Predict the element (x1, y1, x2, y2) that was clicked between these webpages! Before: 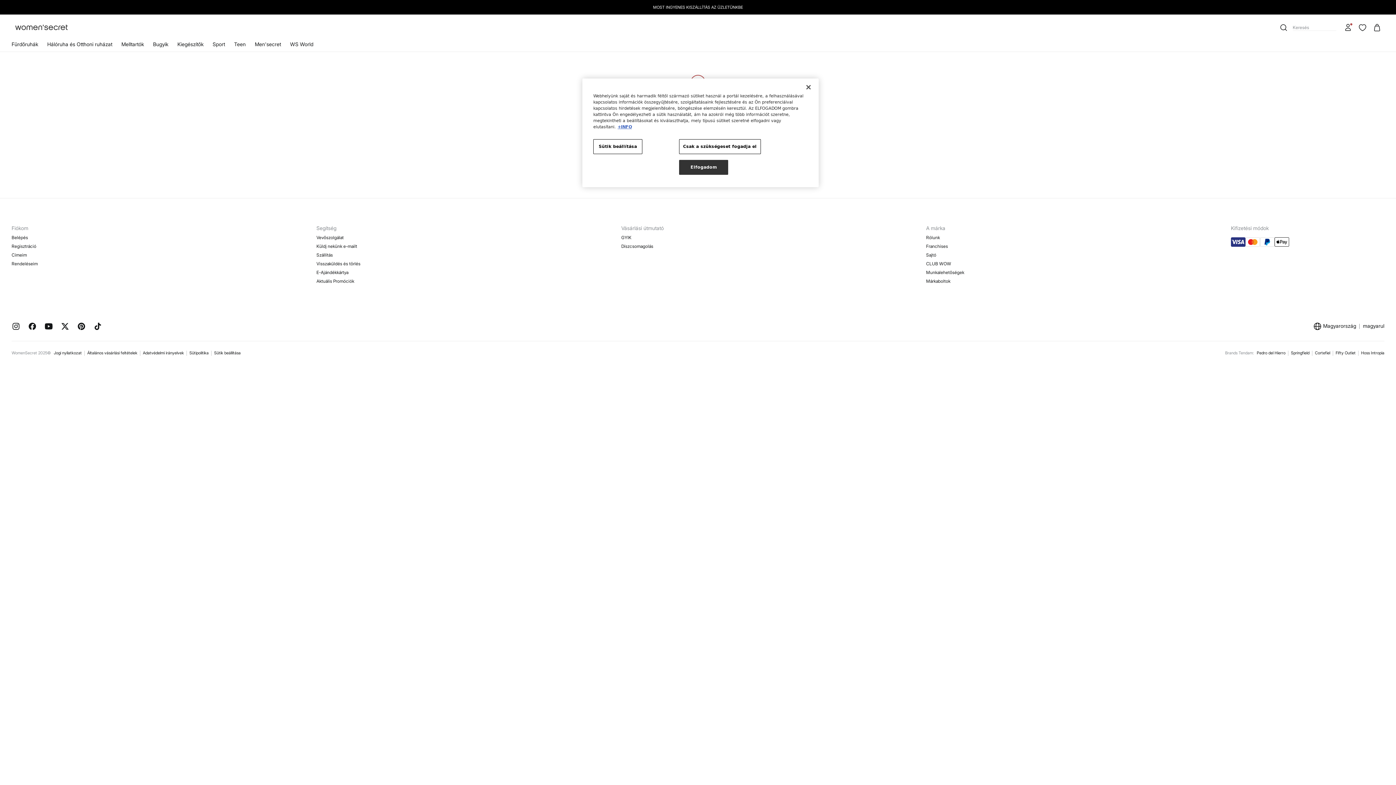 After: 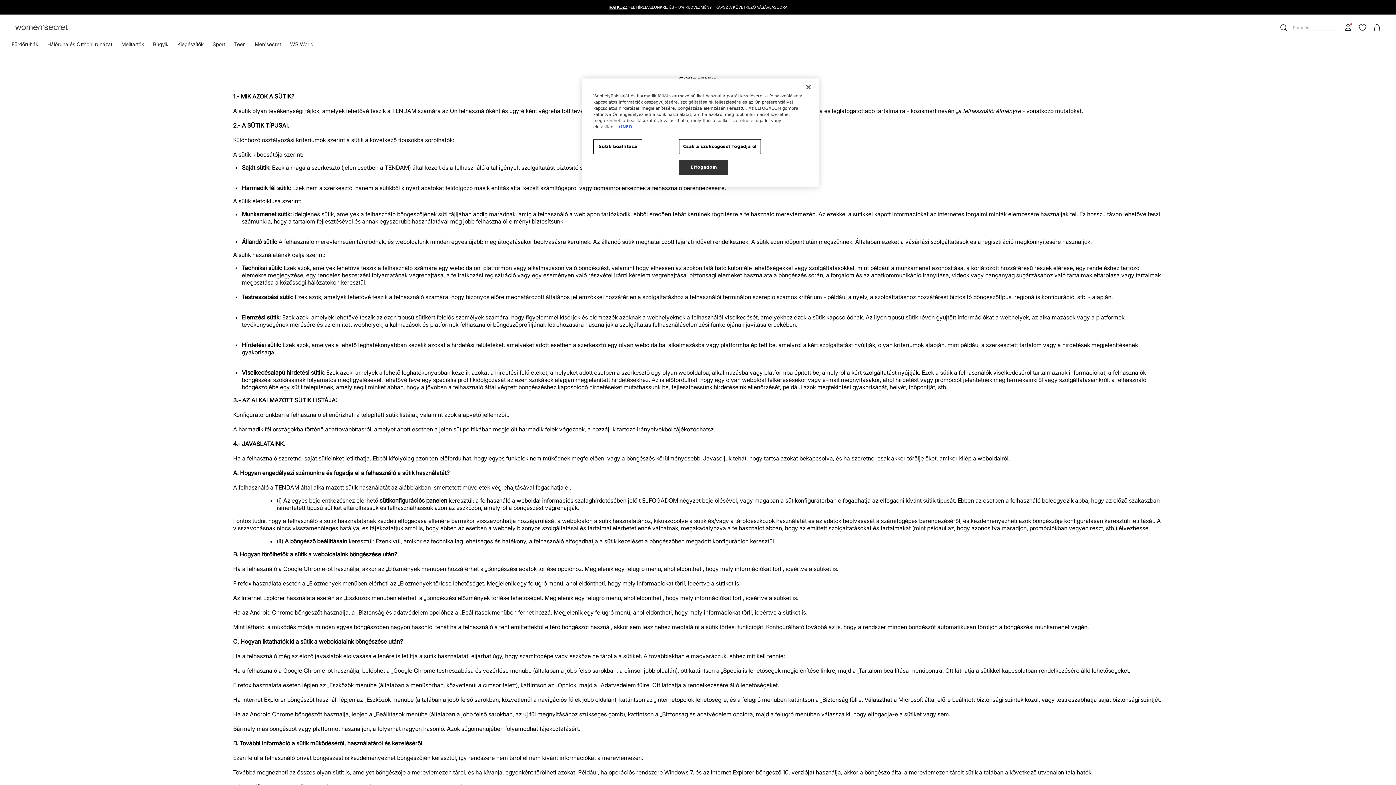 Action: label: Sütipolitika bbox: (189, 350, 208, 356)